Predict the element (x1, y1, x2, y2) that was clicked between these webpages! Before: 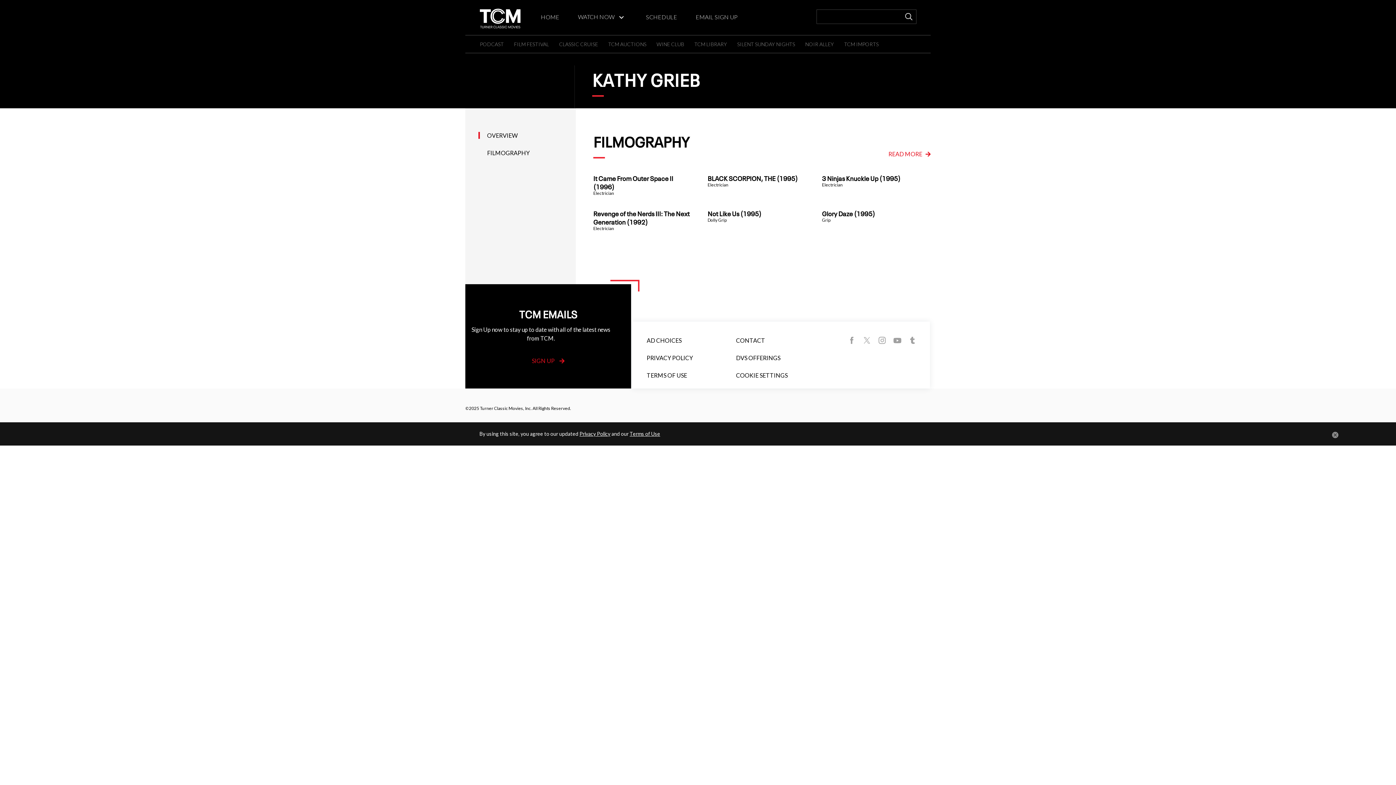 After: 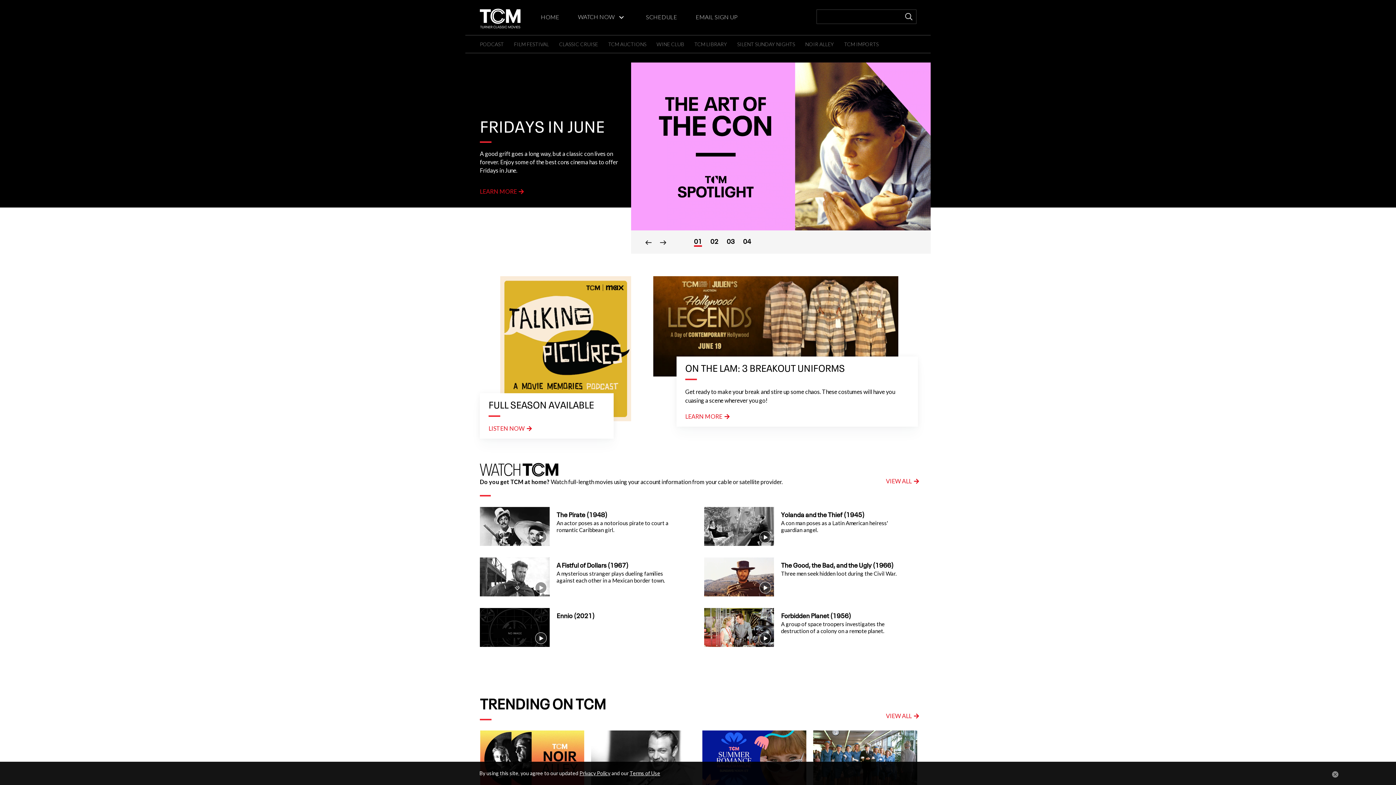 Action: bbox: (541, 13, 559, 20) label: HOME